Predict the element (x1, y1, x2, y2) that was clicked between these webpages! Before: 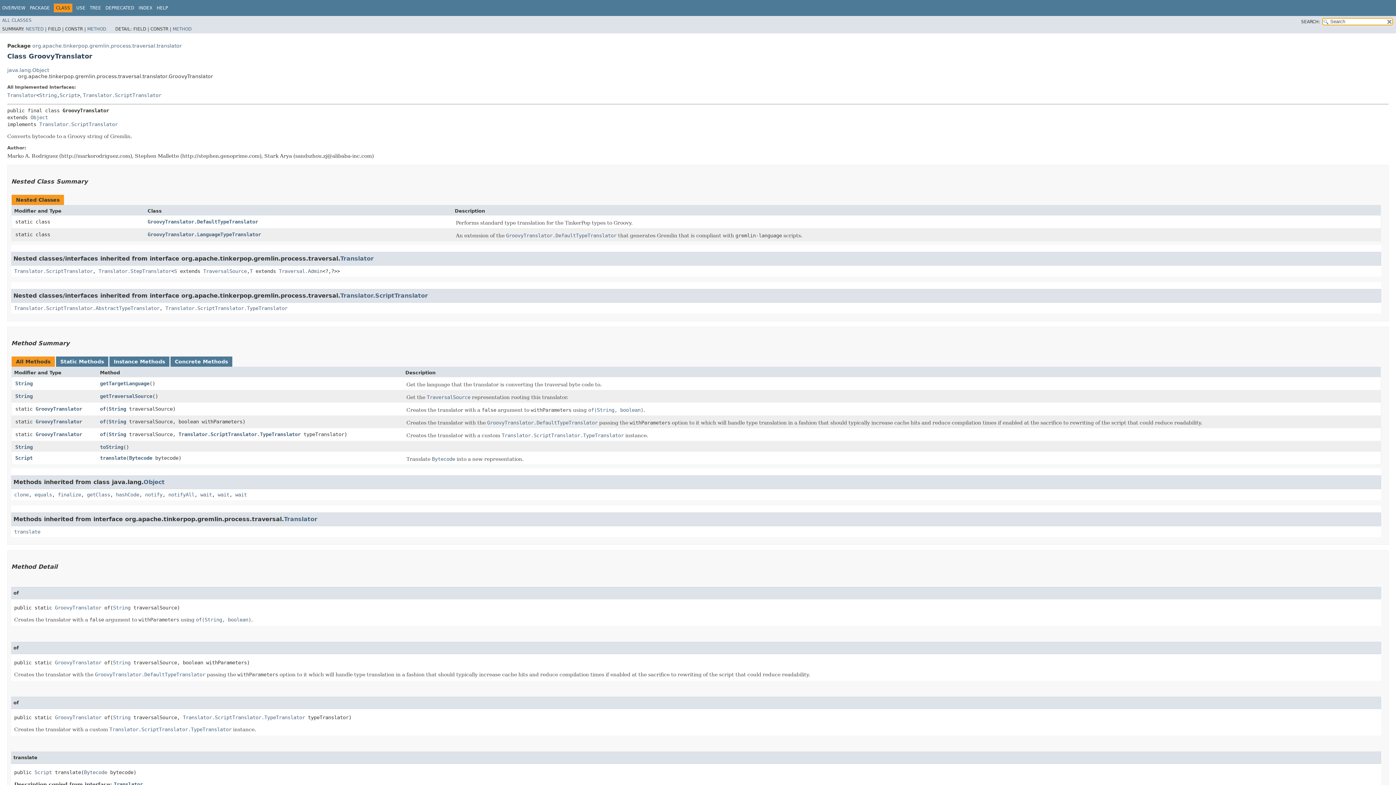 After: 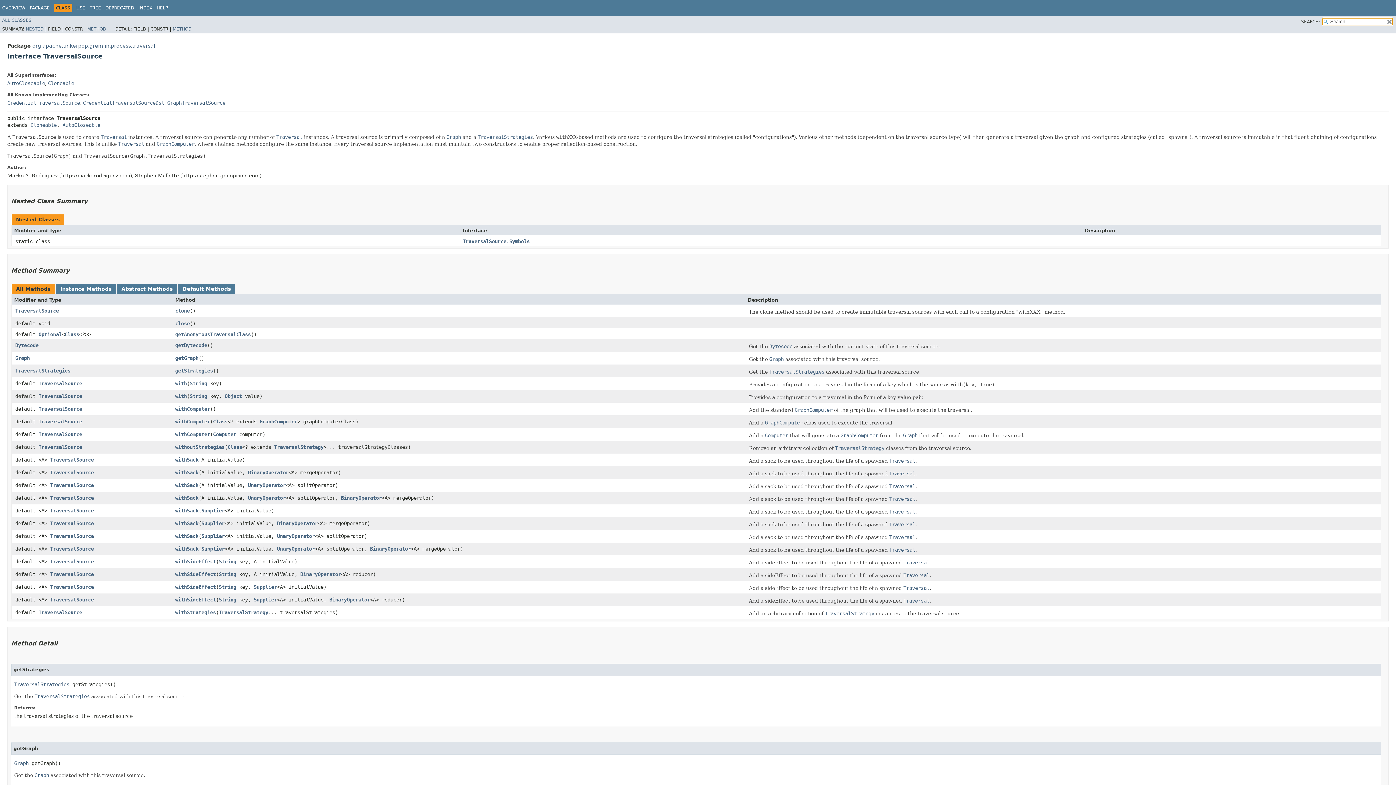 Action: label: TraversalSource bbox: (426, 394, 470, 401)